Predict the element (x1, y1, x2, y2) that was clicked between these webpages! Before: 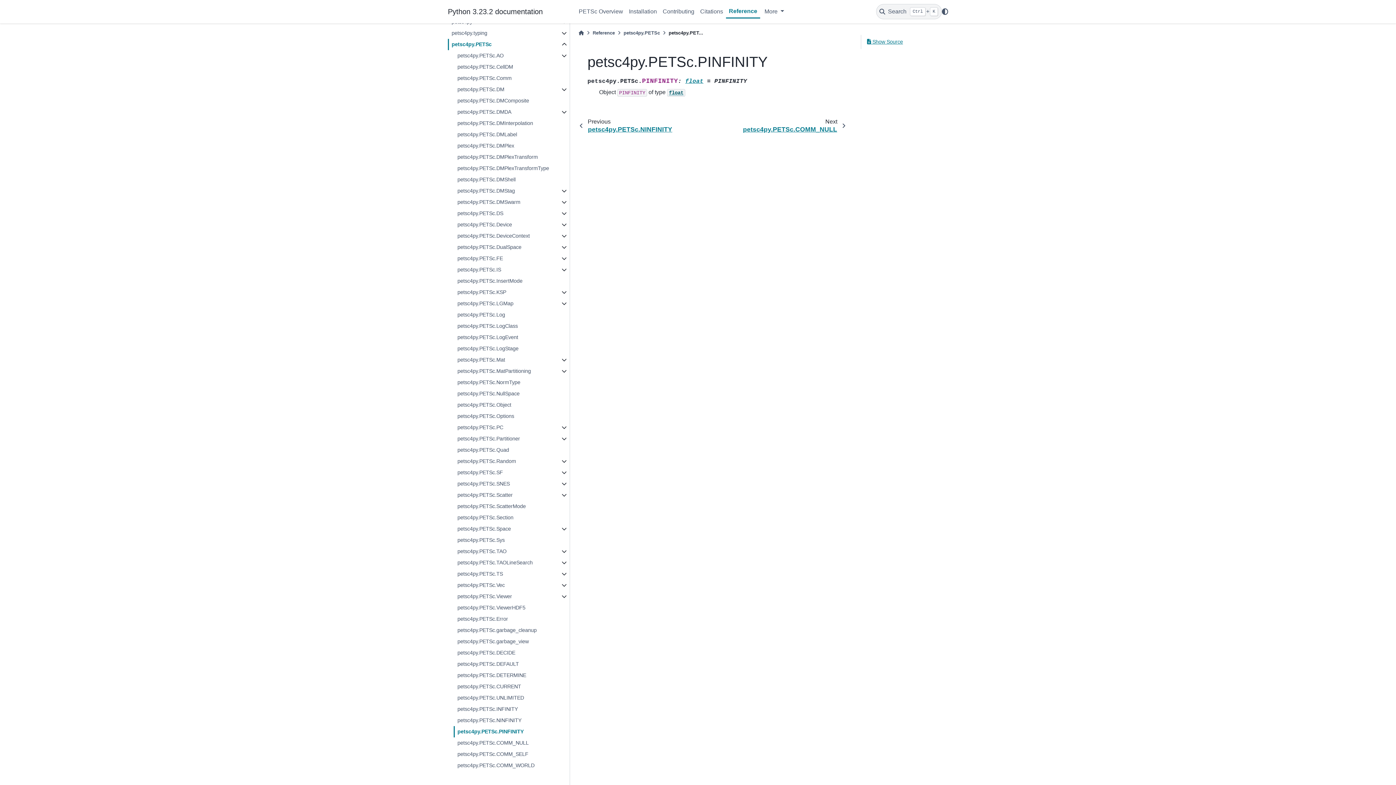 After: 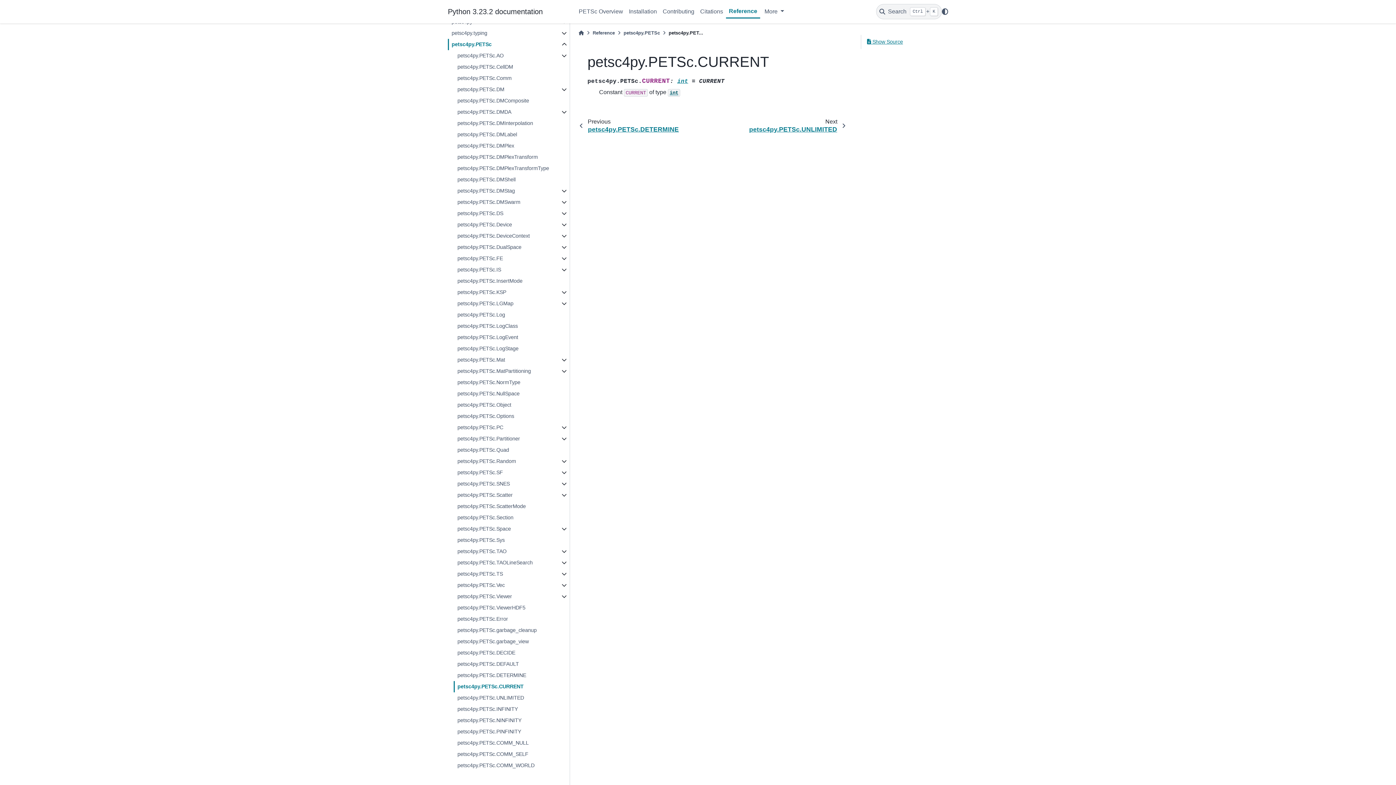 Action: bbox: (453, 681, 569, 692) label: petsc4py.PETSc.CURRENT